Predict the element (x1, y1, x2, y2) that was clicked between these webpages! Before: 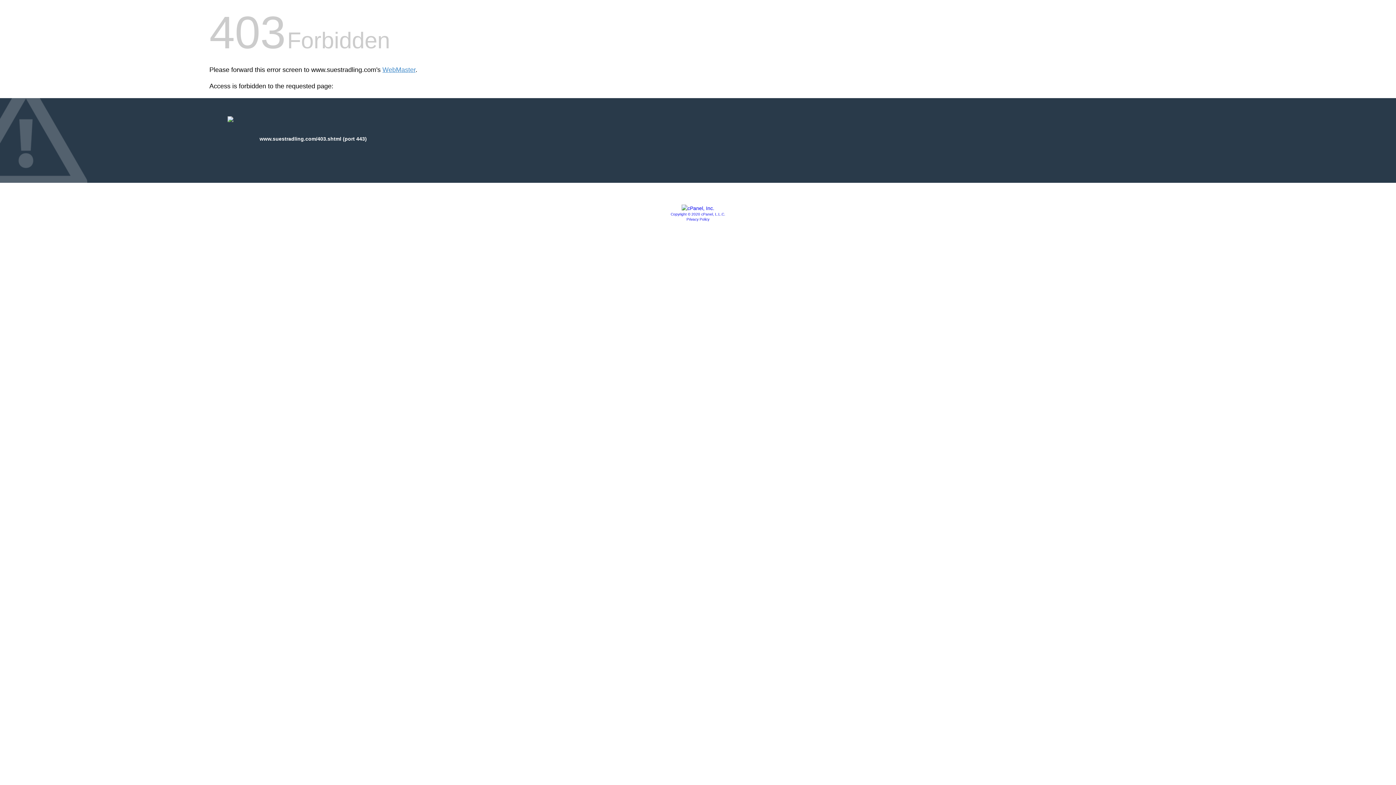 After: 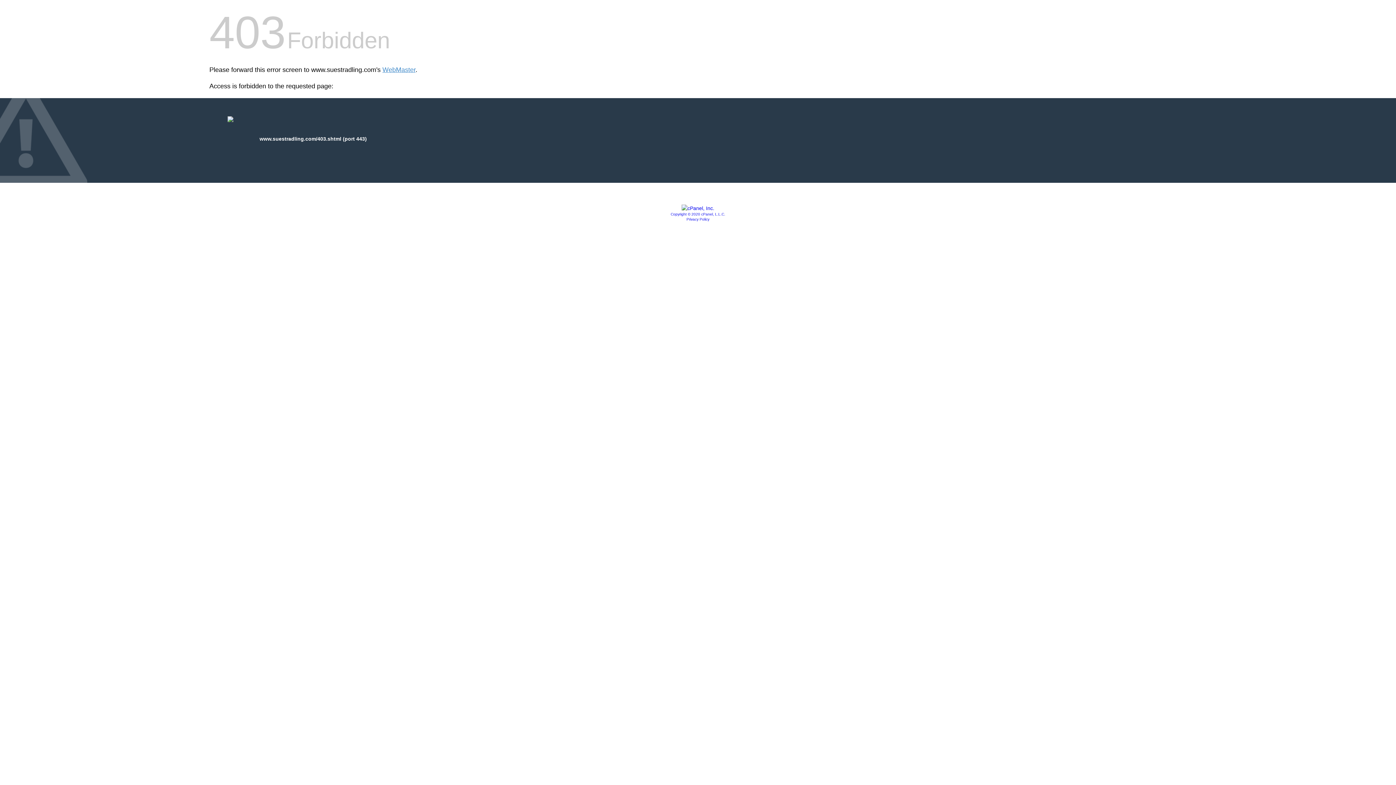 Action: label: Copyright © 2020 cPanel, L.L.C. bbox: (670, 212, 725, 216)